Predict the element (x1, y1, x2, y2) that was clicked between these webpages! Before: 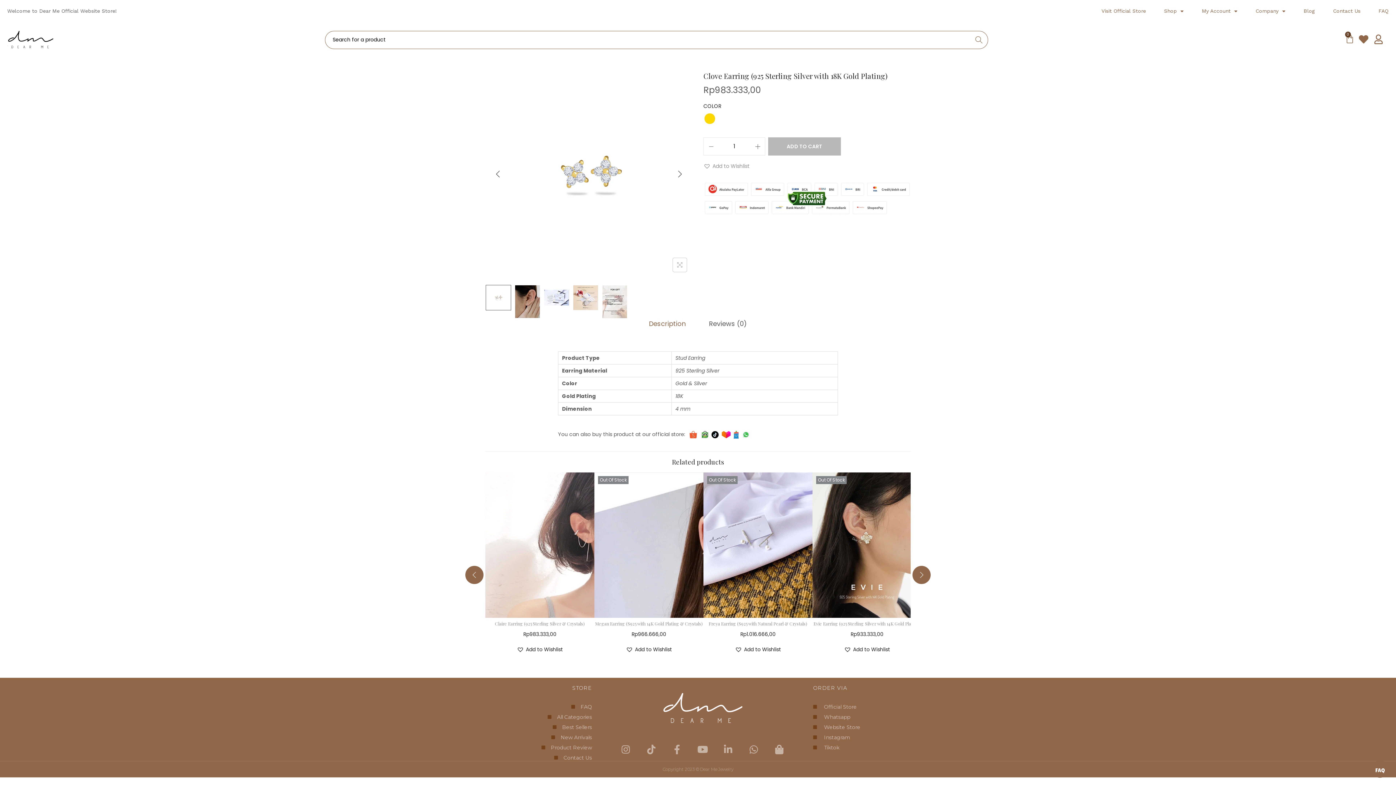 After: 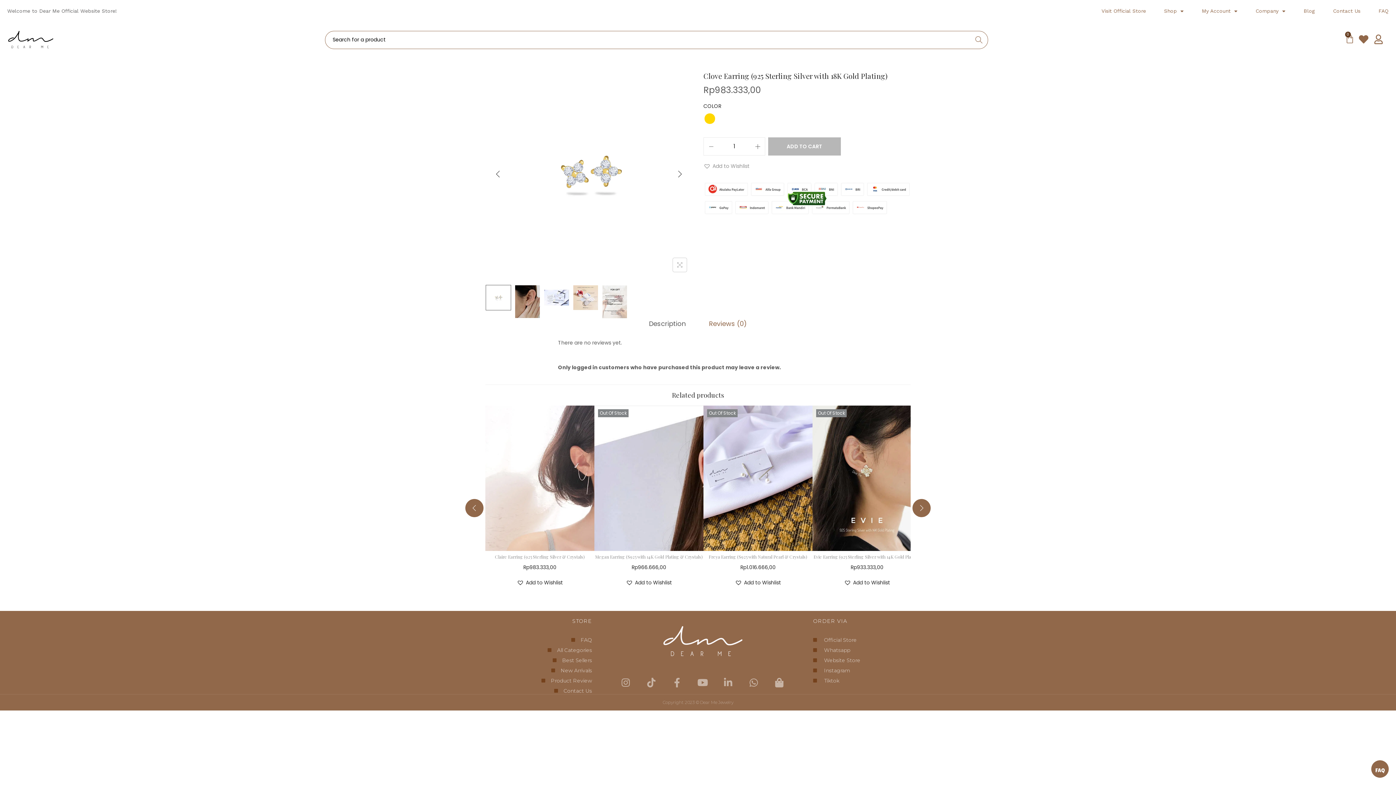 Action: bbox: (709, 318, 747, 329) label: Reviews (0)